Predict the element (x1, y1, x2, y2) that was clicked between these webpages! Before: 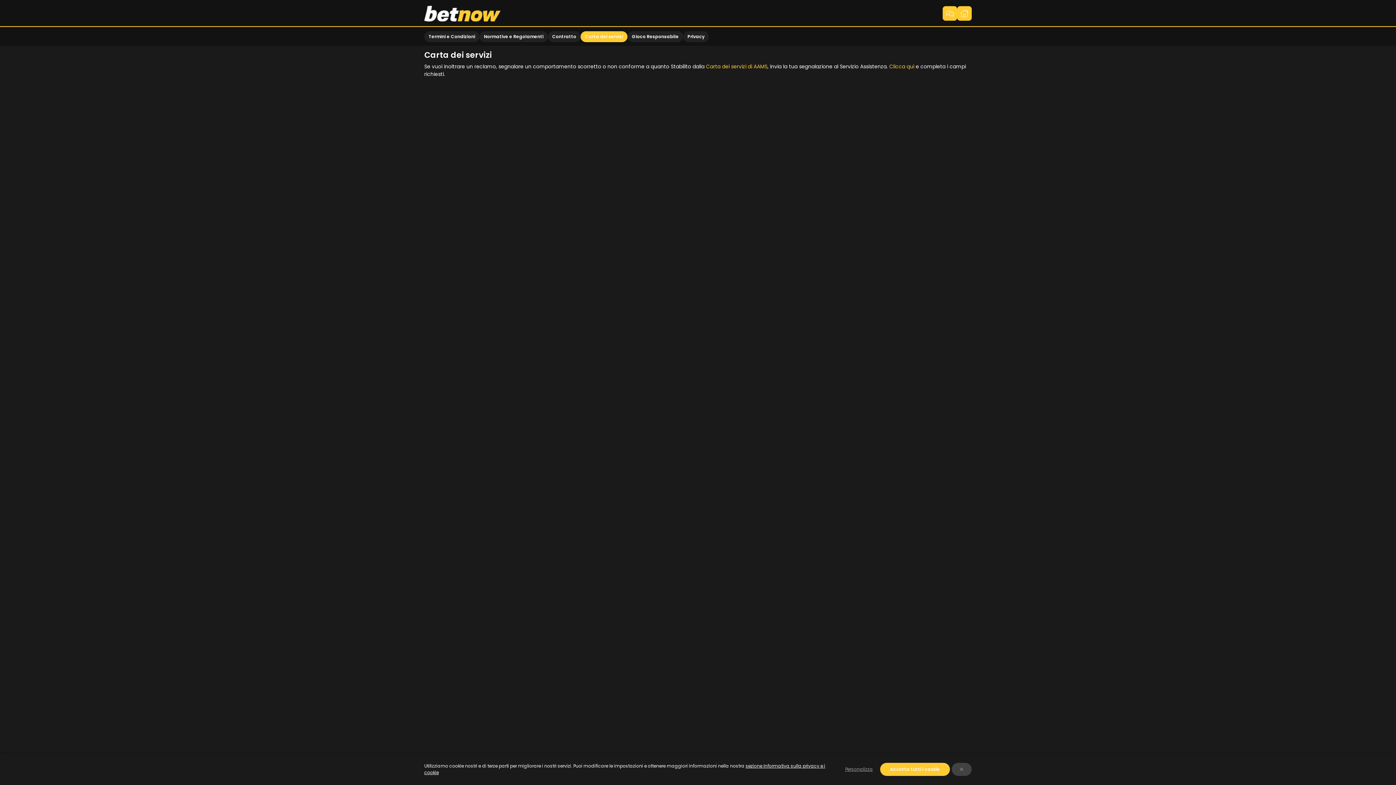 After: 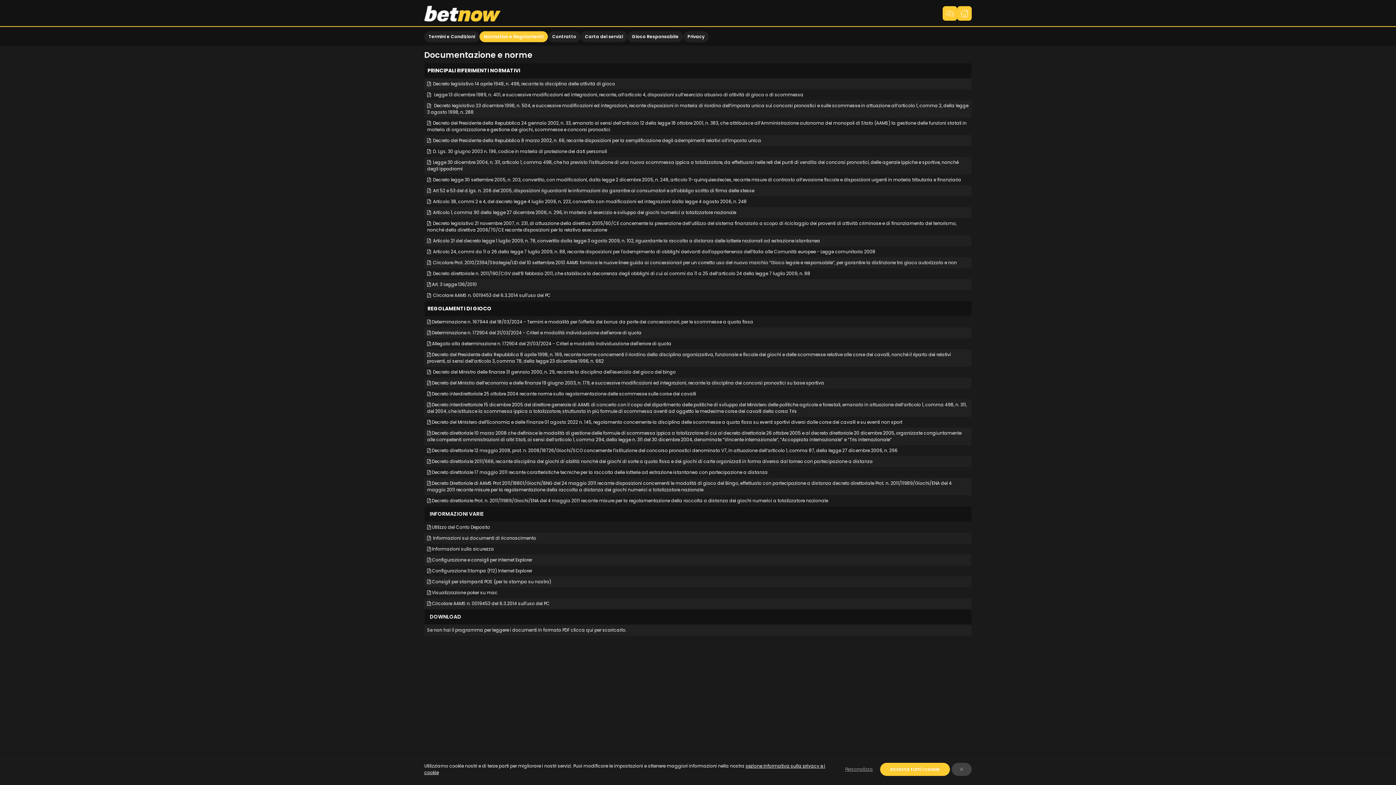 Action: bbox: (479, 31, 548, 42) label: Normative e Regolamenti